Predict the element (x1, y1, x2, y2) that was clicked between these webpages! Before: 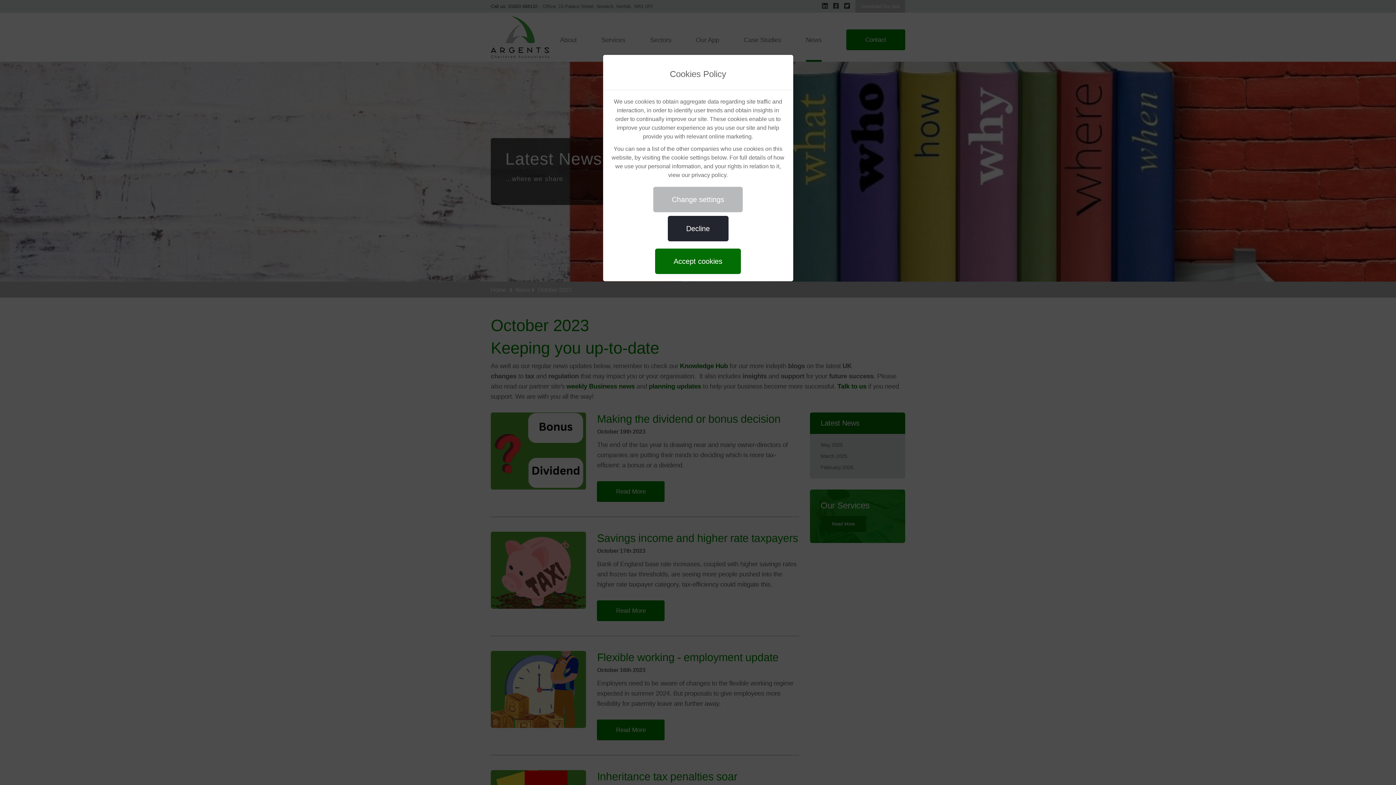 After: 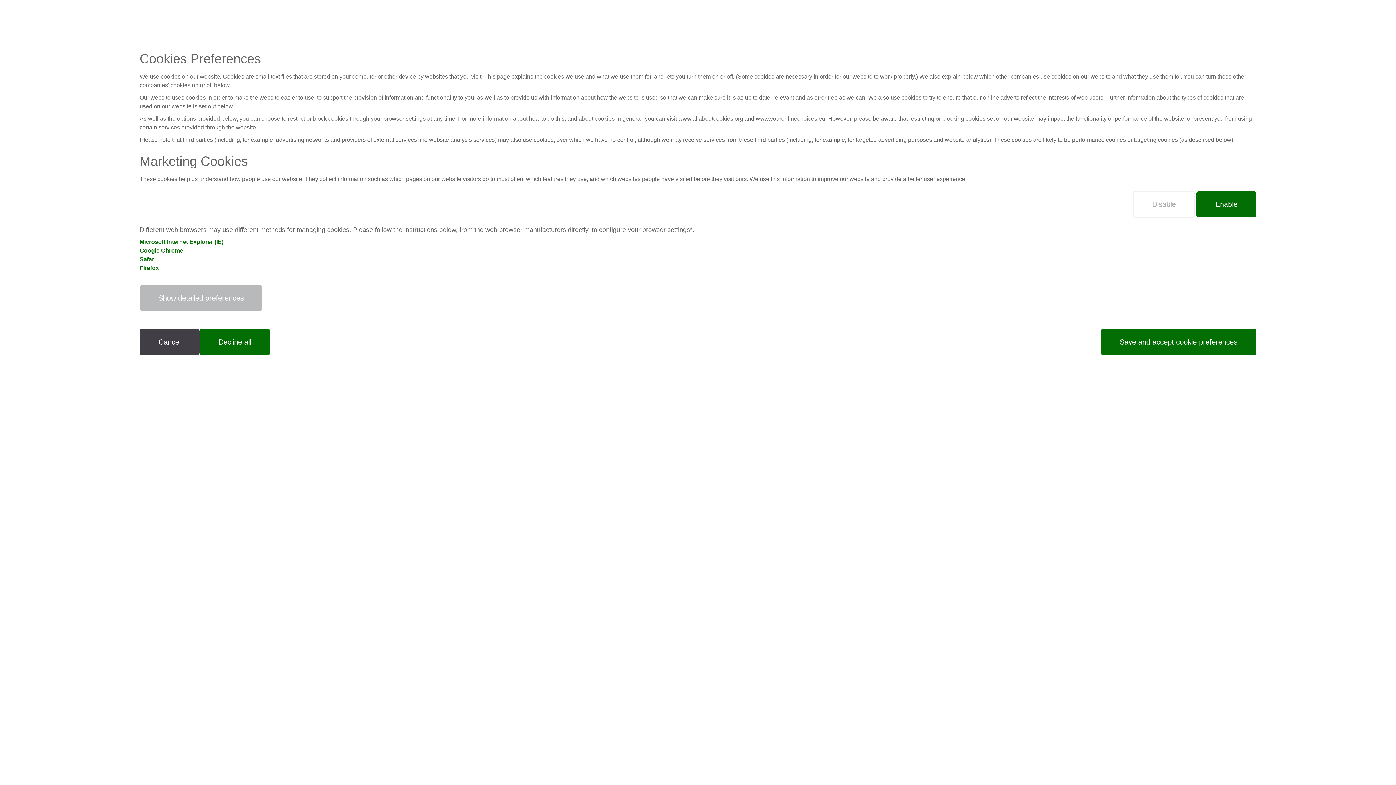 Action: bbox: (653, 186, 742, 212) label: Change settings